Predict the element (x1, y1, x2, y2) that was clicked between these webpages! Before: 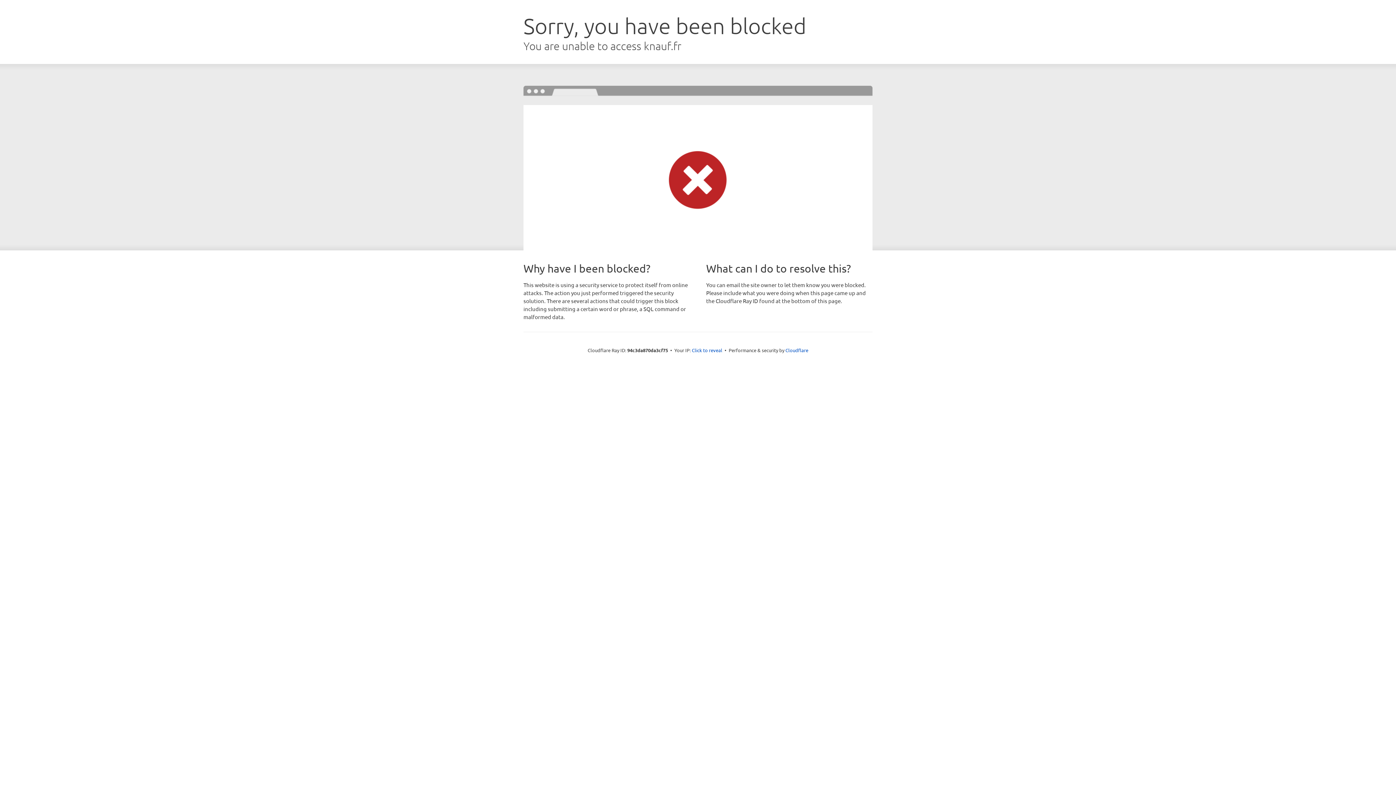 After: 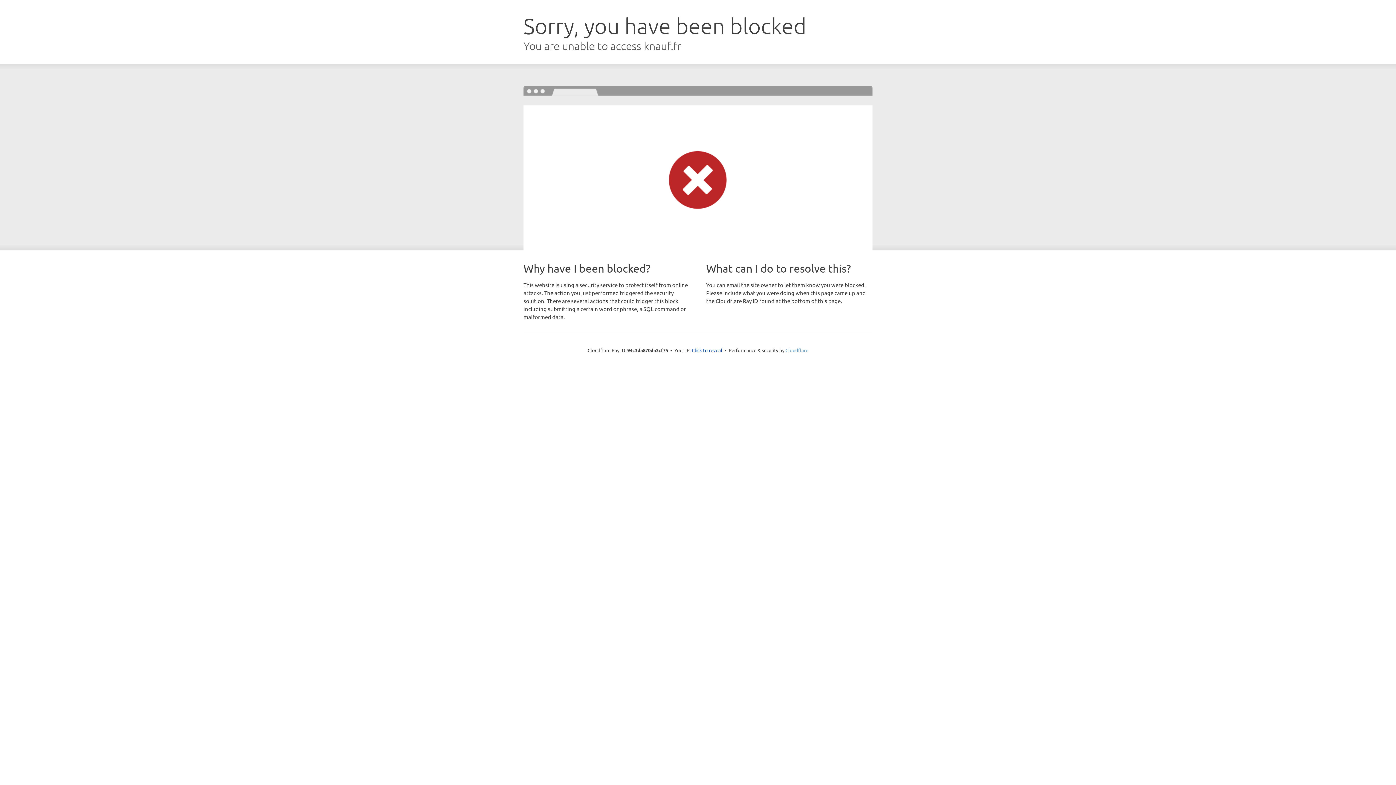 Action: label: Cloudflare bbox: (785, 347, 808, 353)